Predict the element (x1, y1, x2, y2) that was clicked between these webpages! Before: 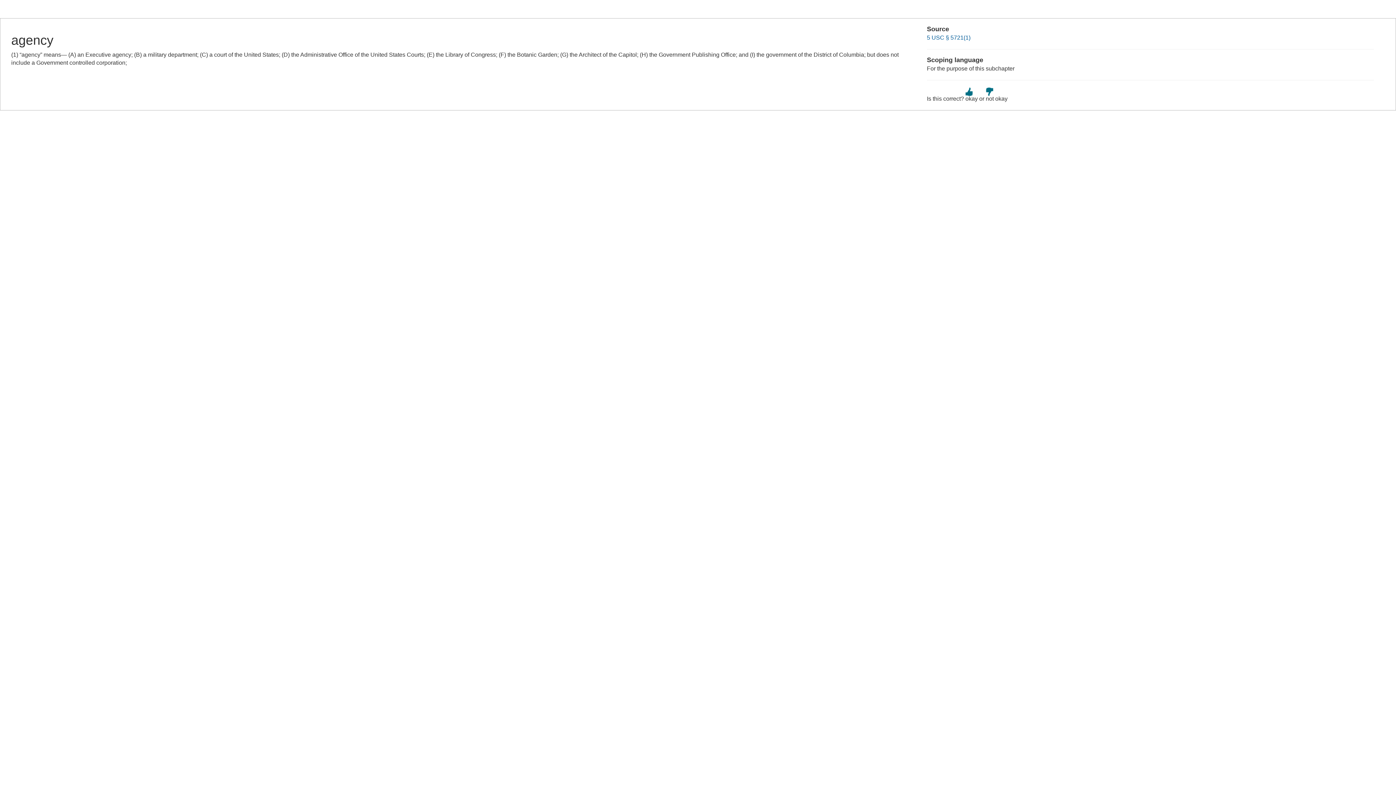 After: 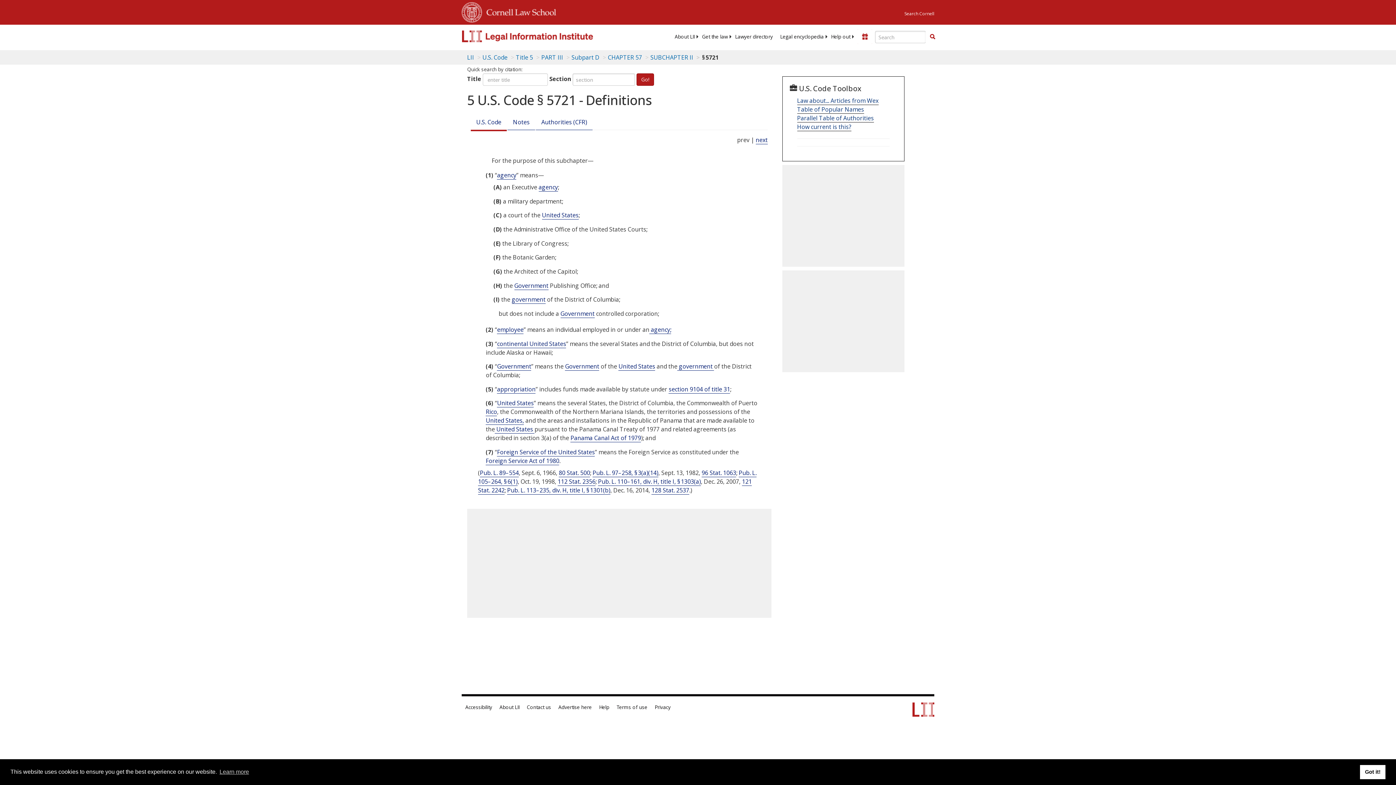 Action: bbox: (927, 34, 970, 40) label: 5 USC § 5721(1)